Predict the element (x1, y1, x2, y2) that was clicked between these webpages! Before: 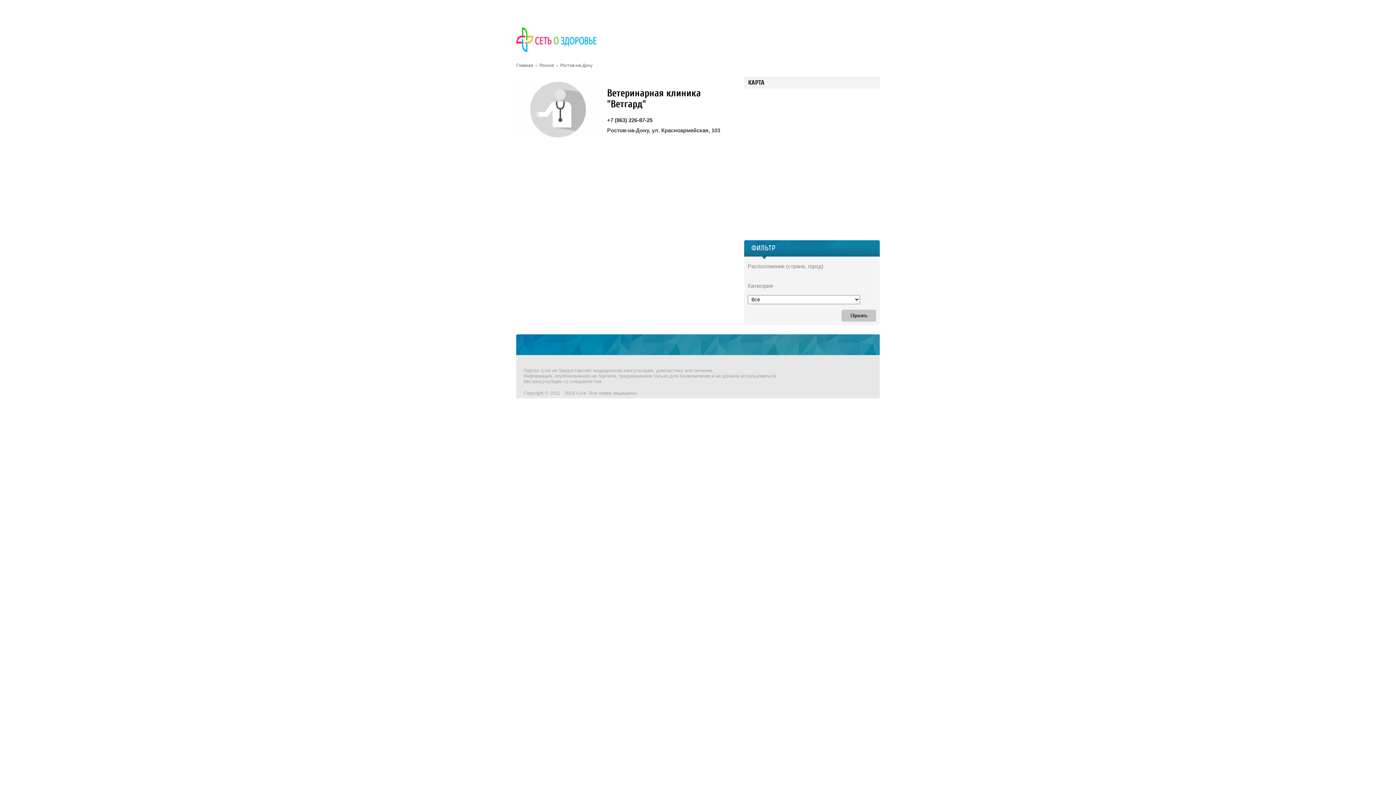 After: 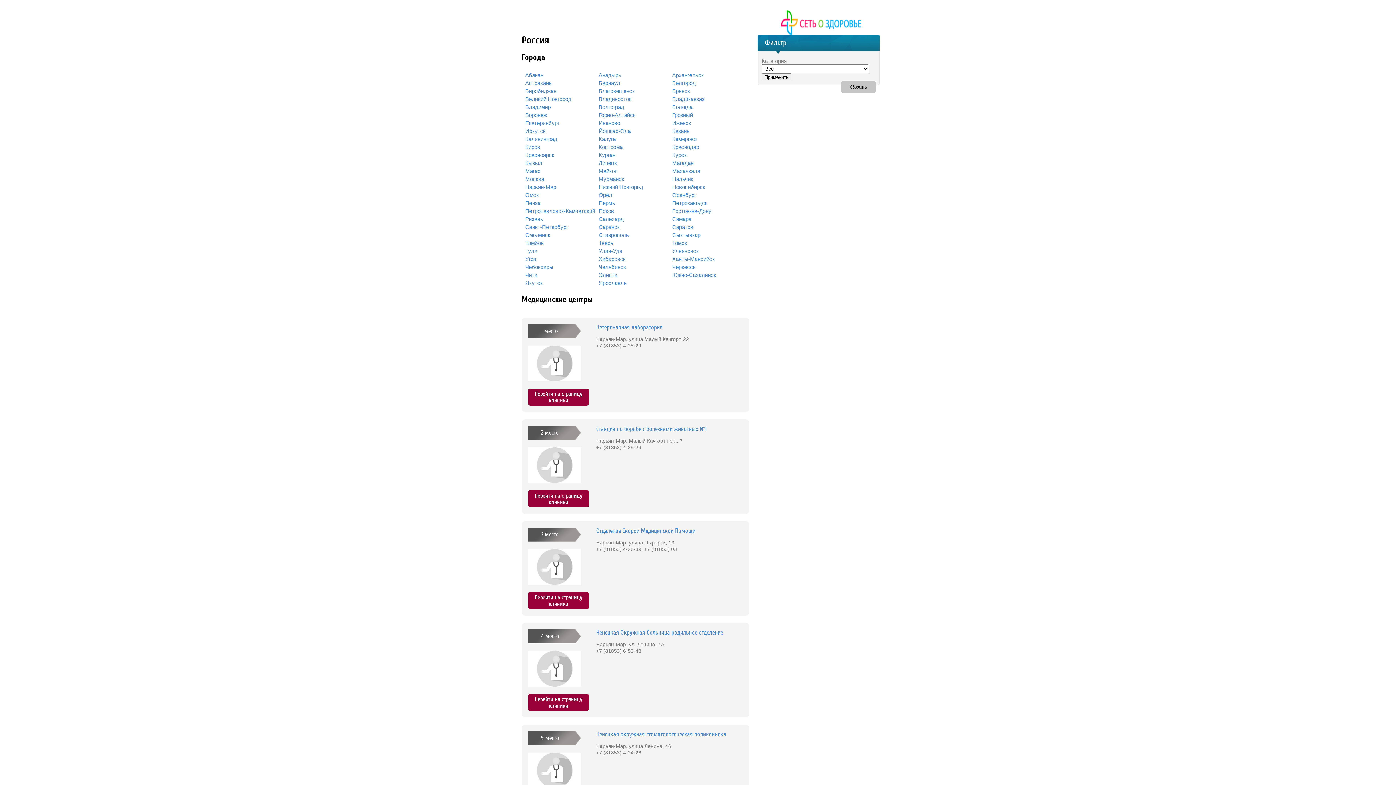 Action: label: Россия bbox: (539, 62, 554, 68)